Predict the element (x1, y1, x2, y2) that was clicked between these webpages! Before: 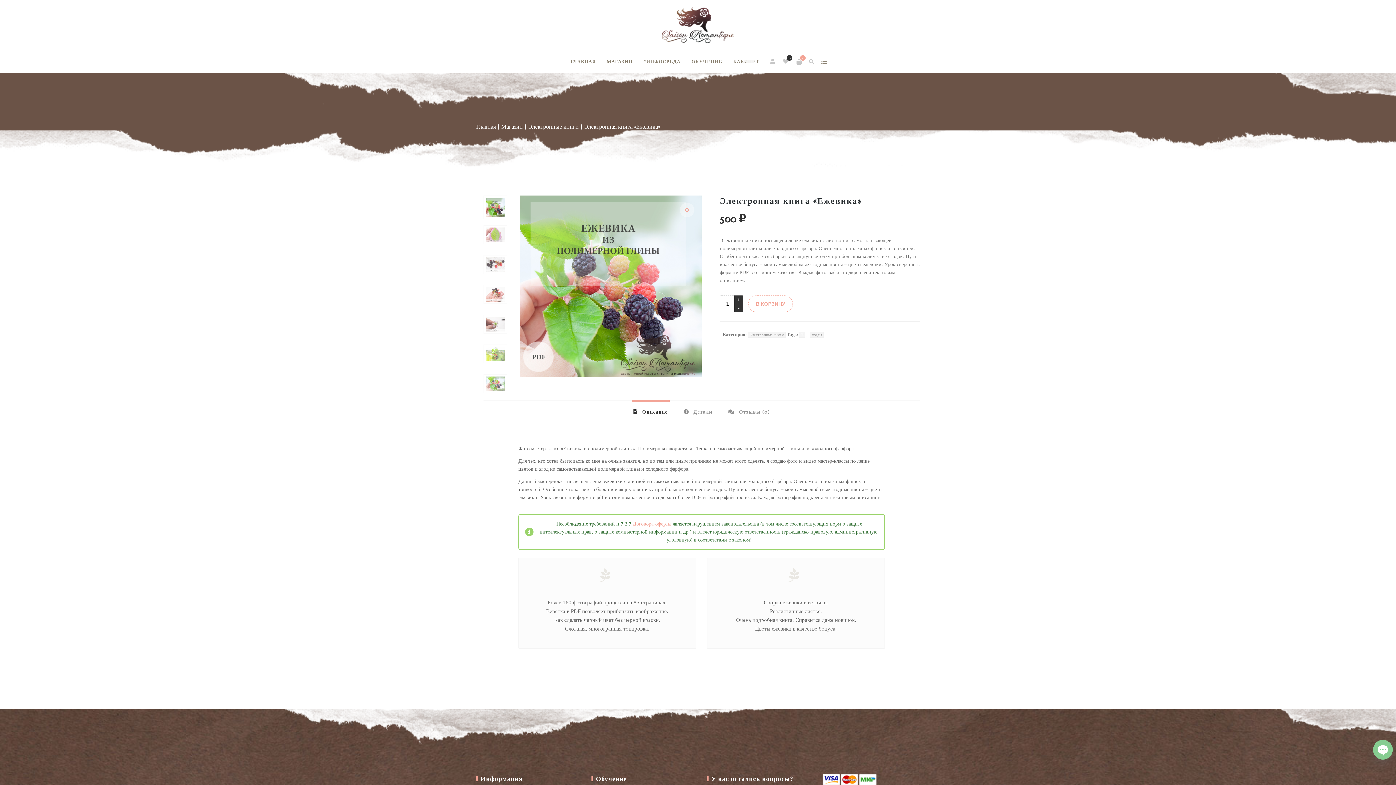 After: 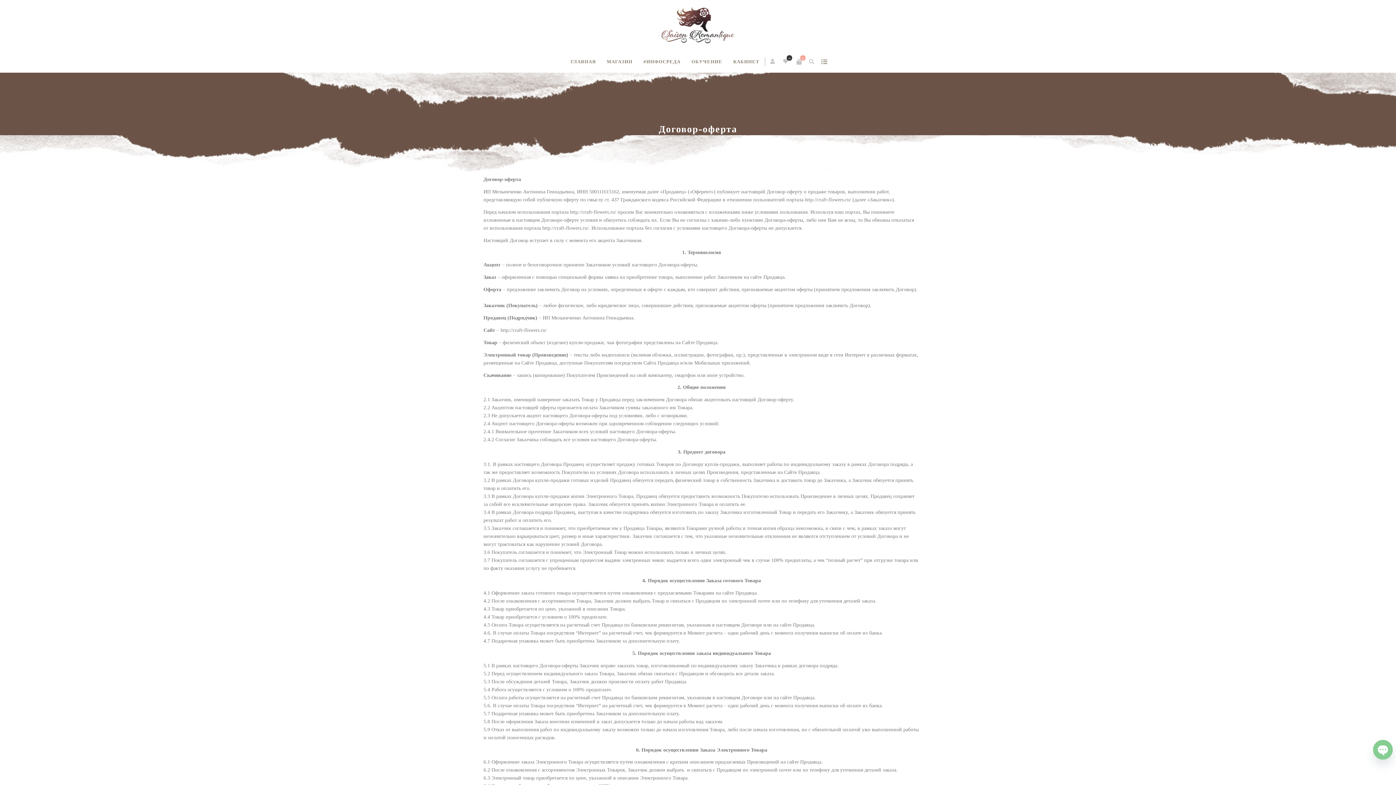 Action: label: Договора-оферты bbox: (632, 521, 671, 526)